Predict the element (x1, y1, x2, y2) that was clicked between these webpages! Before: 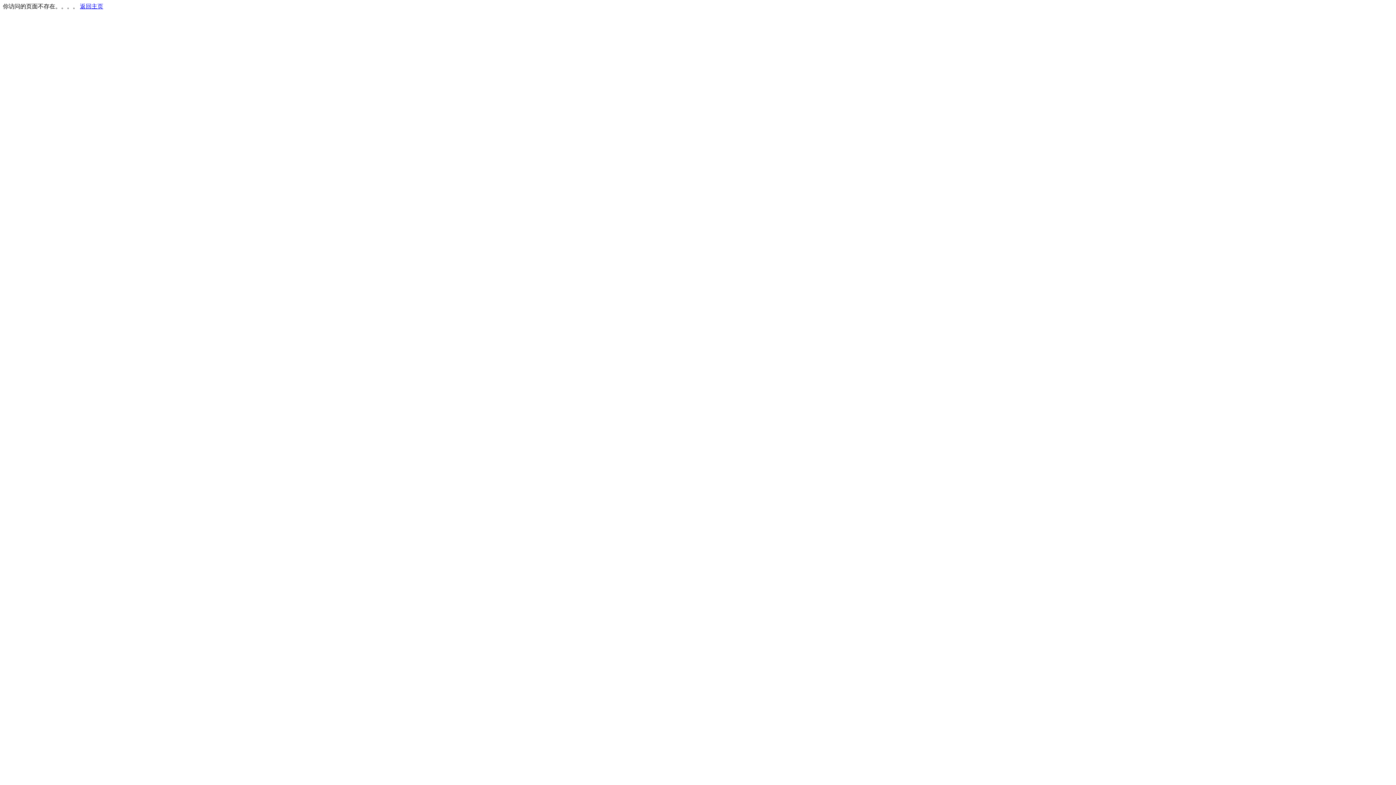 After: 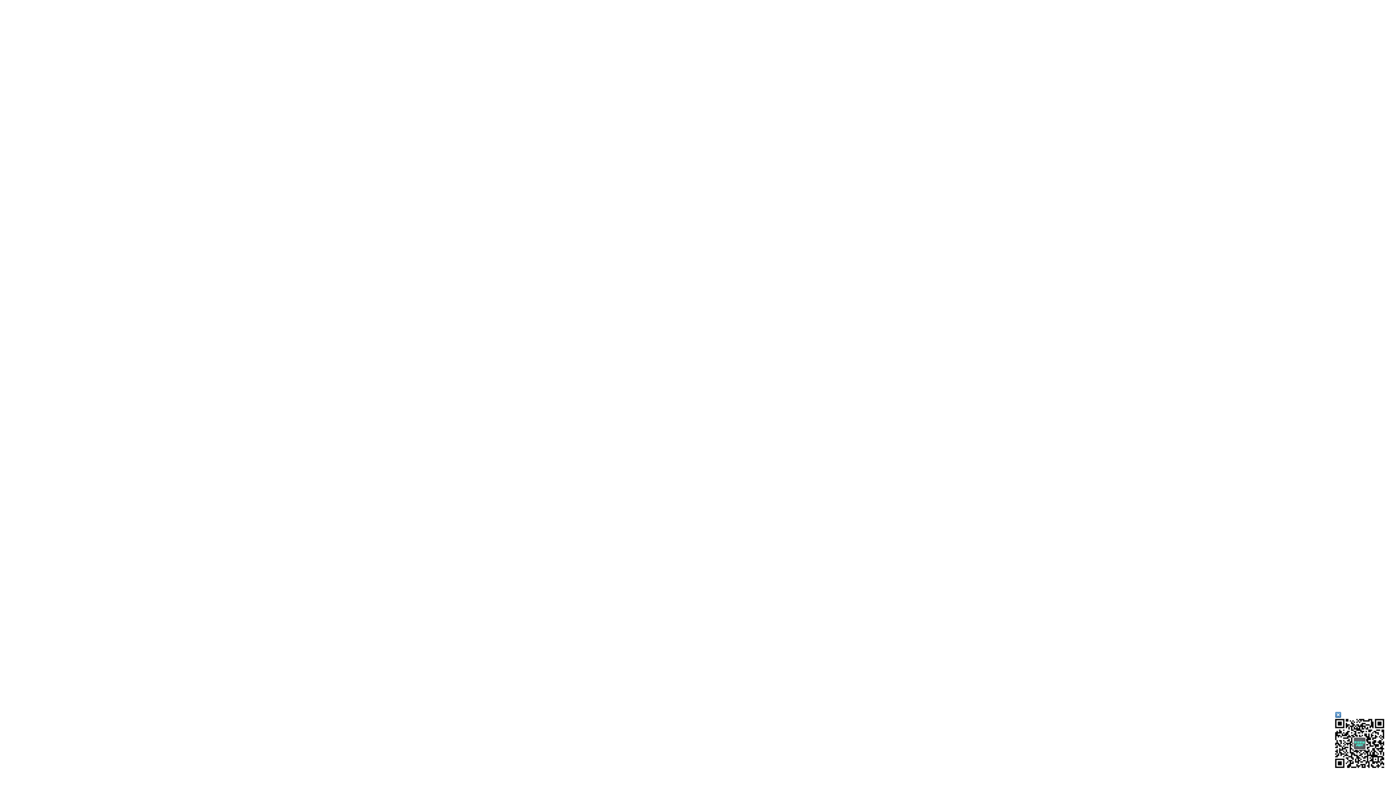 Action: bbox: (80, 3, 103, 9) label: 返回主页